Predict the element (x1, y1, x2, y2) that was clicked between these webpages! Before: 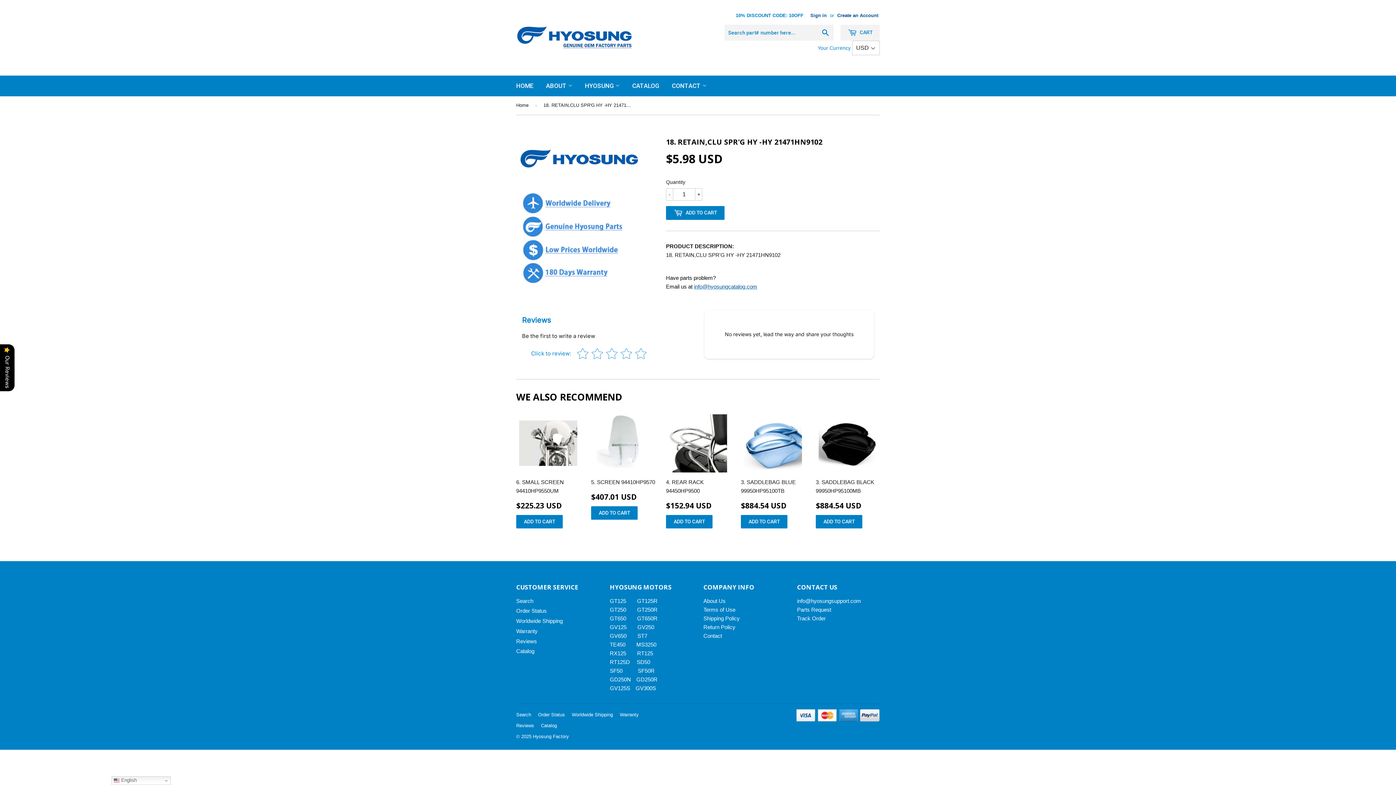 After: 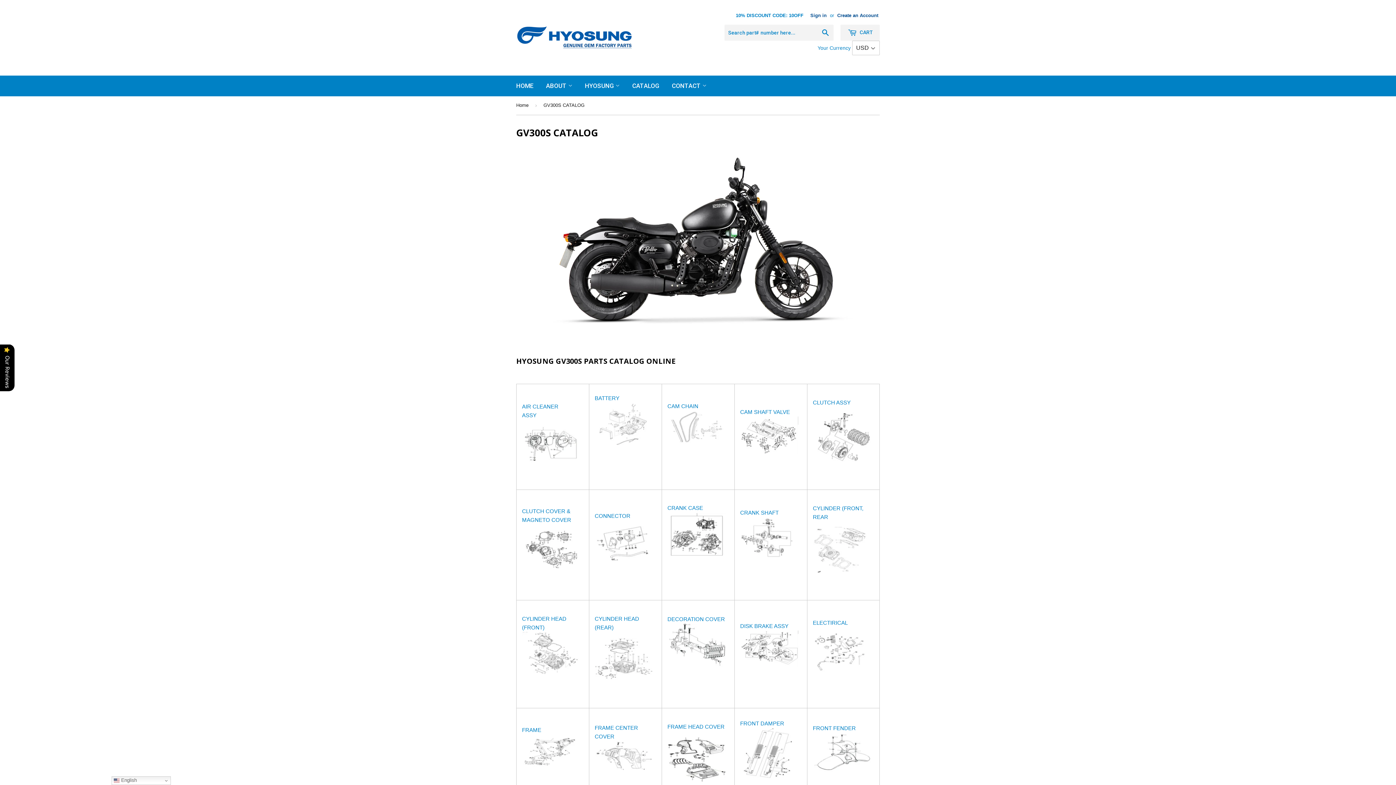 Action: label: GV300S bbox: (635, 685, 656, 691)